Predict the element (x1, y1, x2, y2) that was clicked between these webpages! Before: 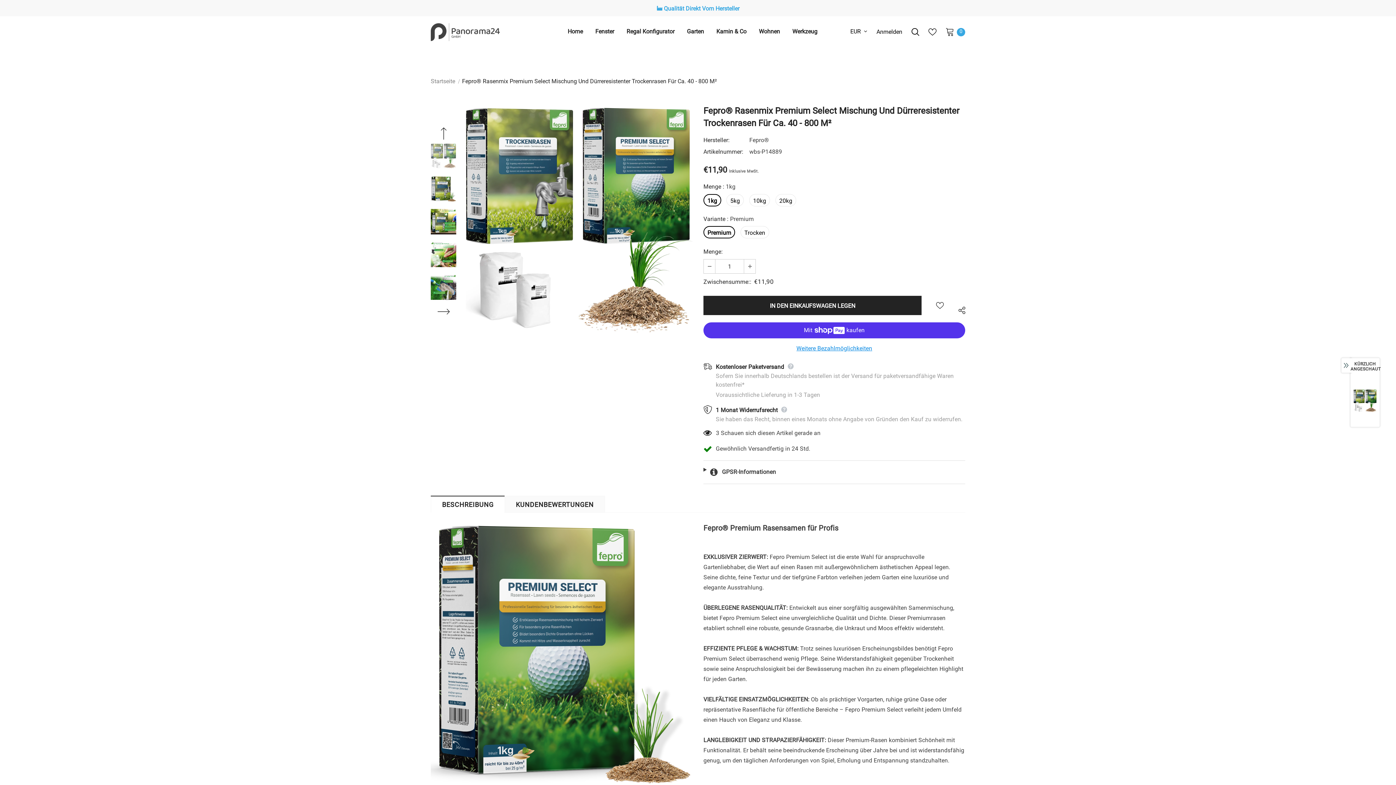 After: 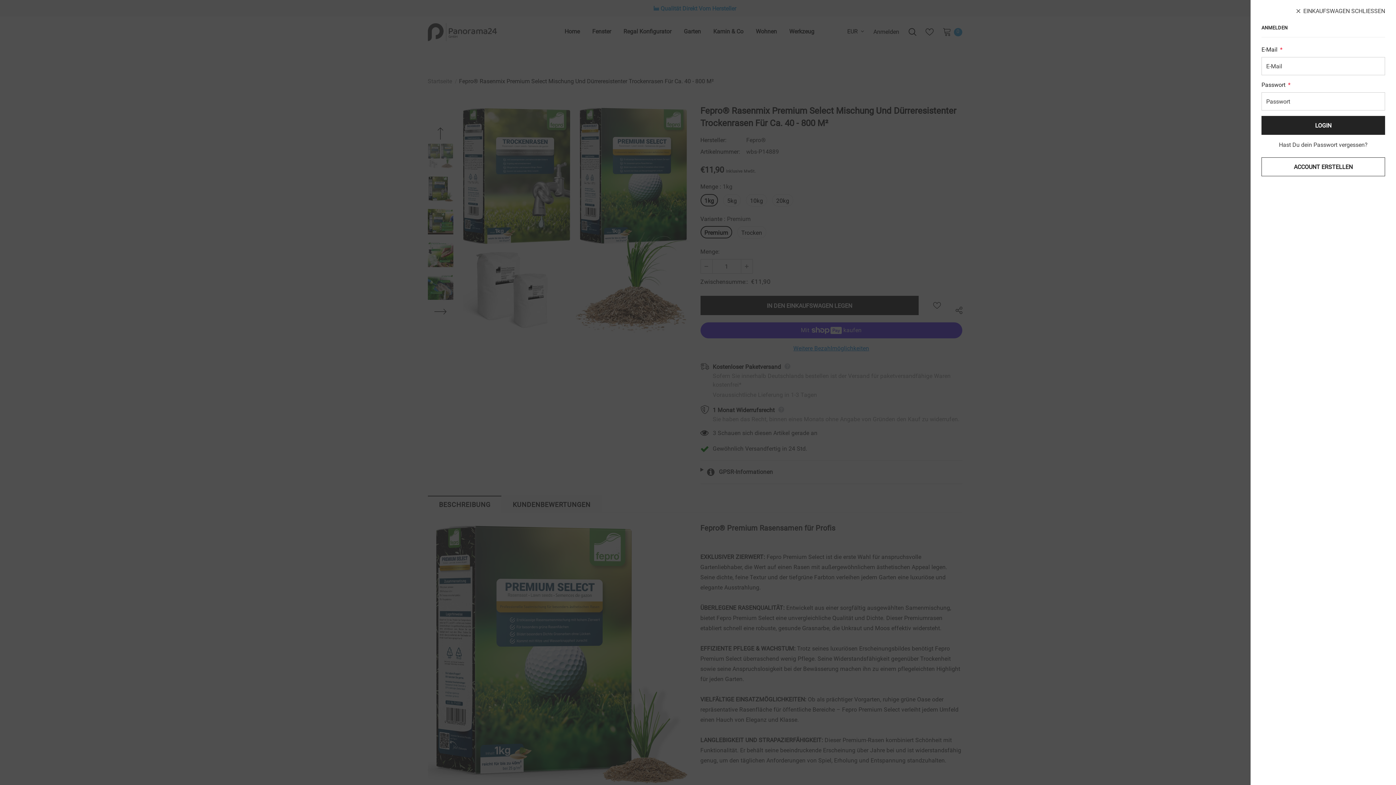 Action: label: Anmelden bbox: (876, 27, 902, 36)